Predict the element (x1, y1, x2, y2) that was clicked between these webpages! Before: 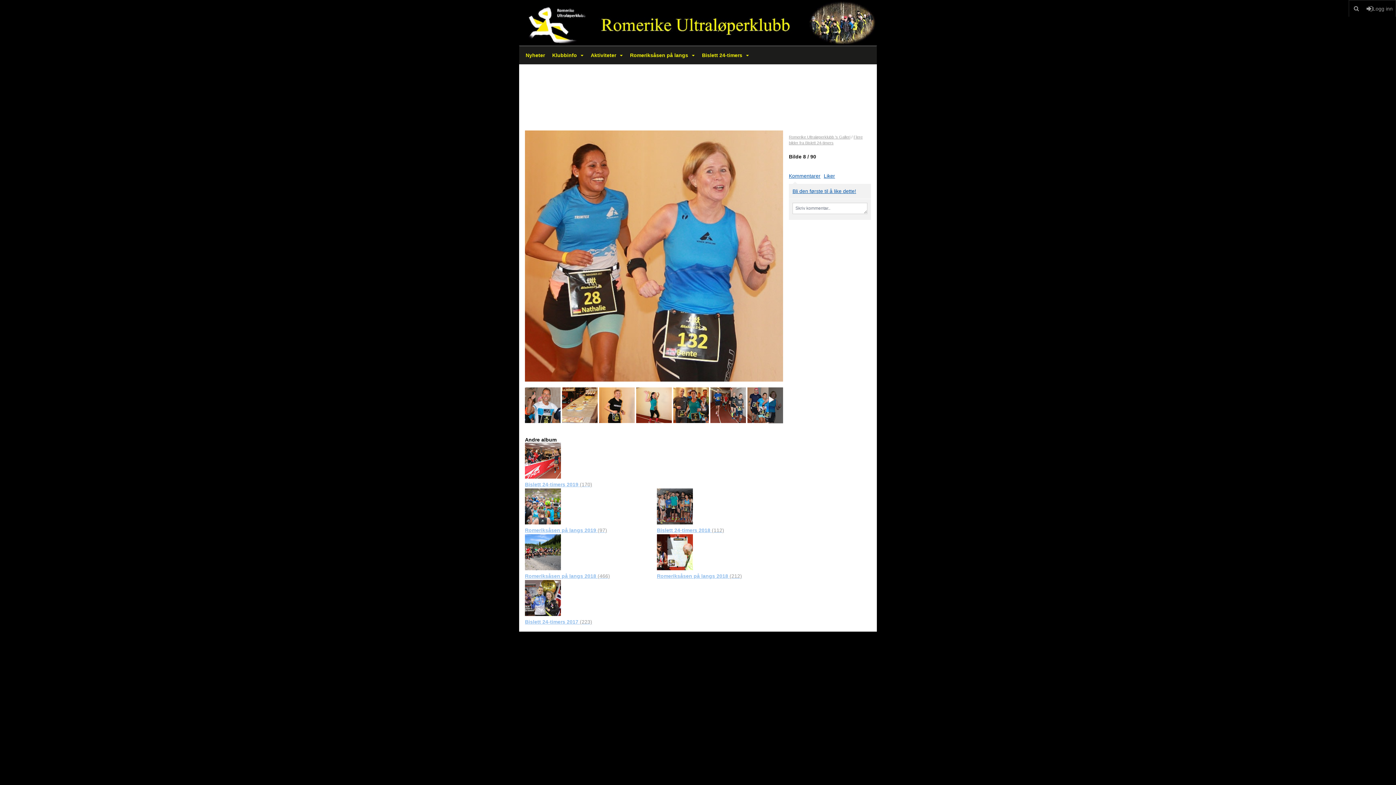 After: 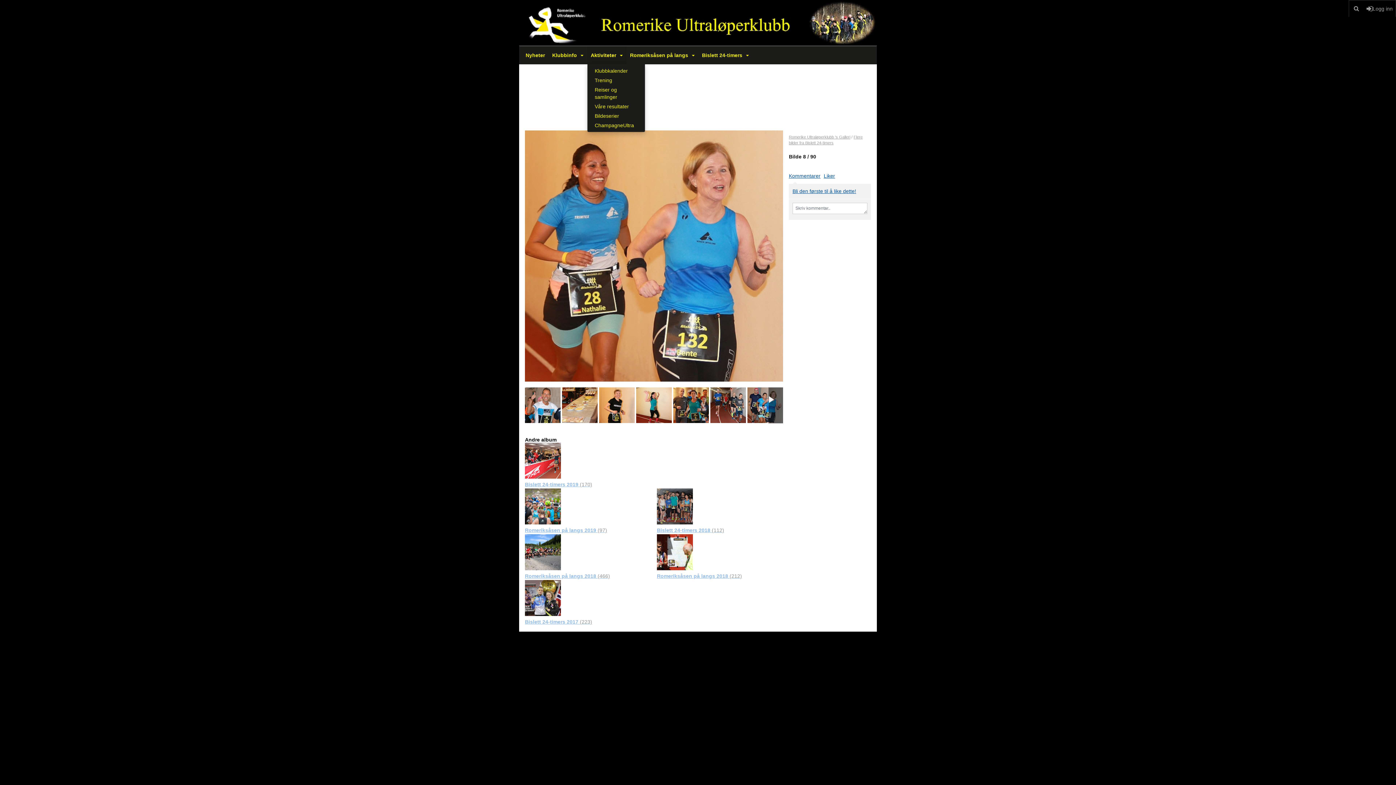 Action: bbox: (587, 46, 626, 64) label: Aktiviteter